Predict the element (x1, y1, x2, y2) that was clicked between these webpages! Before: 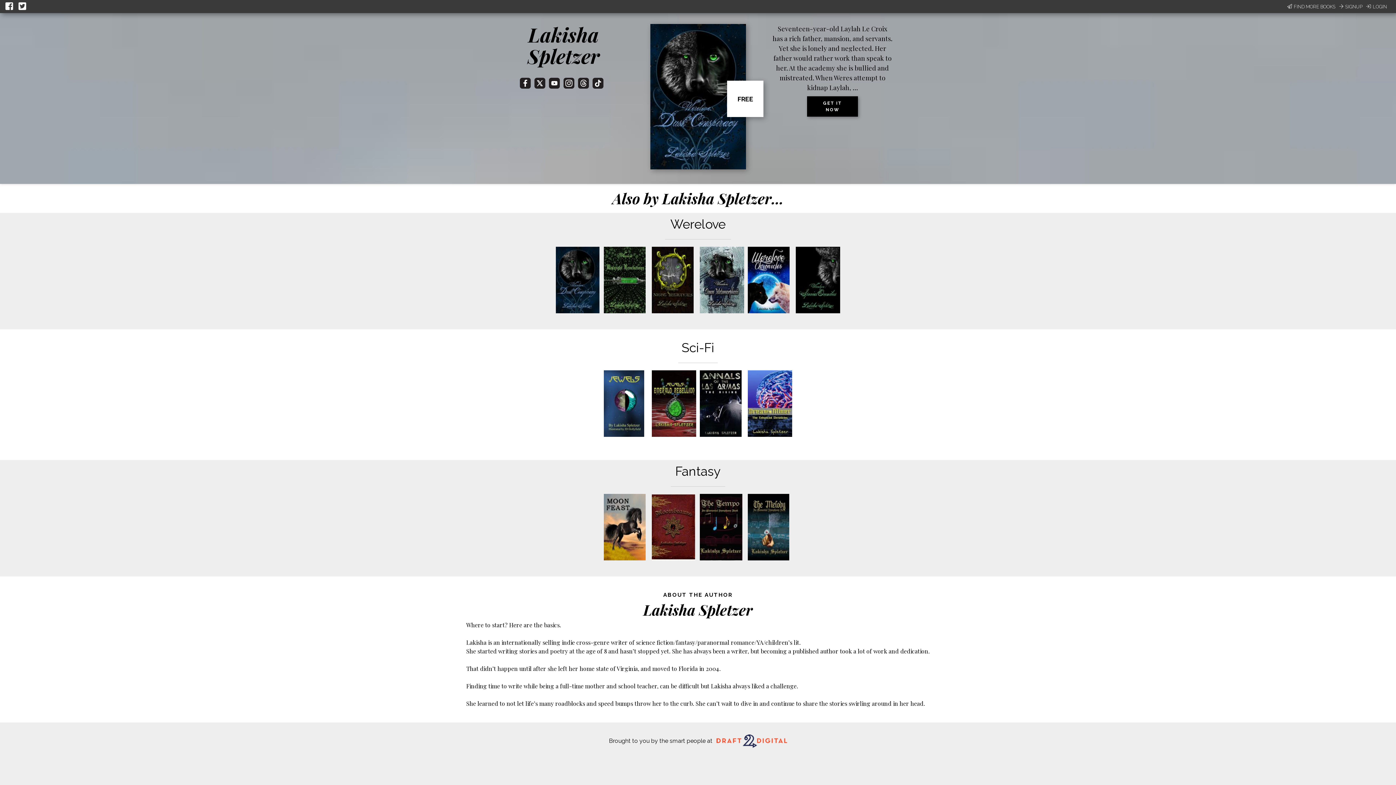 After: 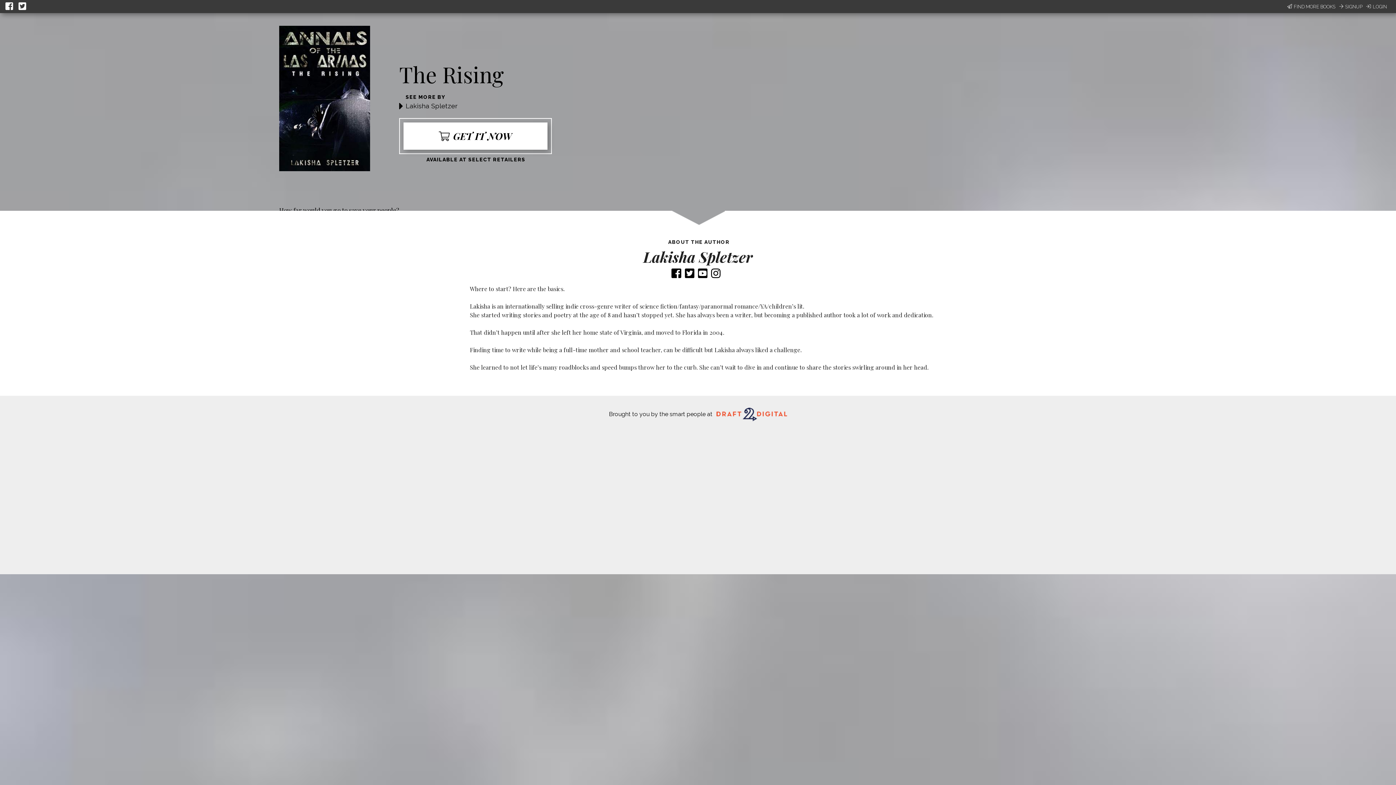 Action: bbox: (700, 431, 741, 438)